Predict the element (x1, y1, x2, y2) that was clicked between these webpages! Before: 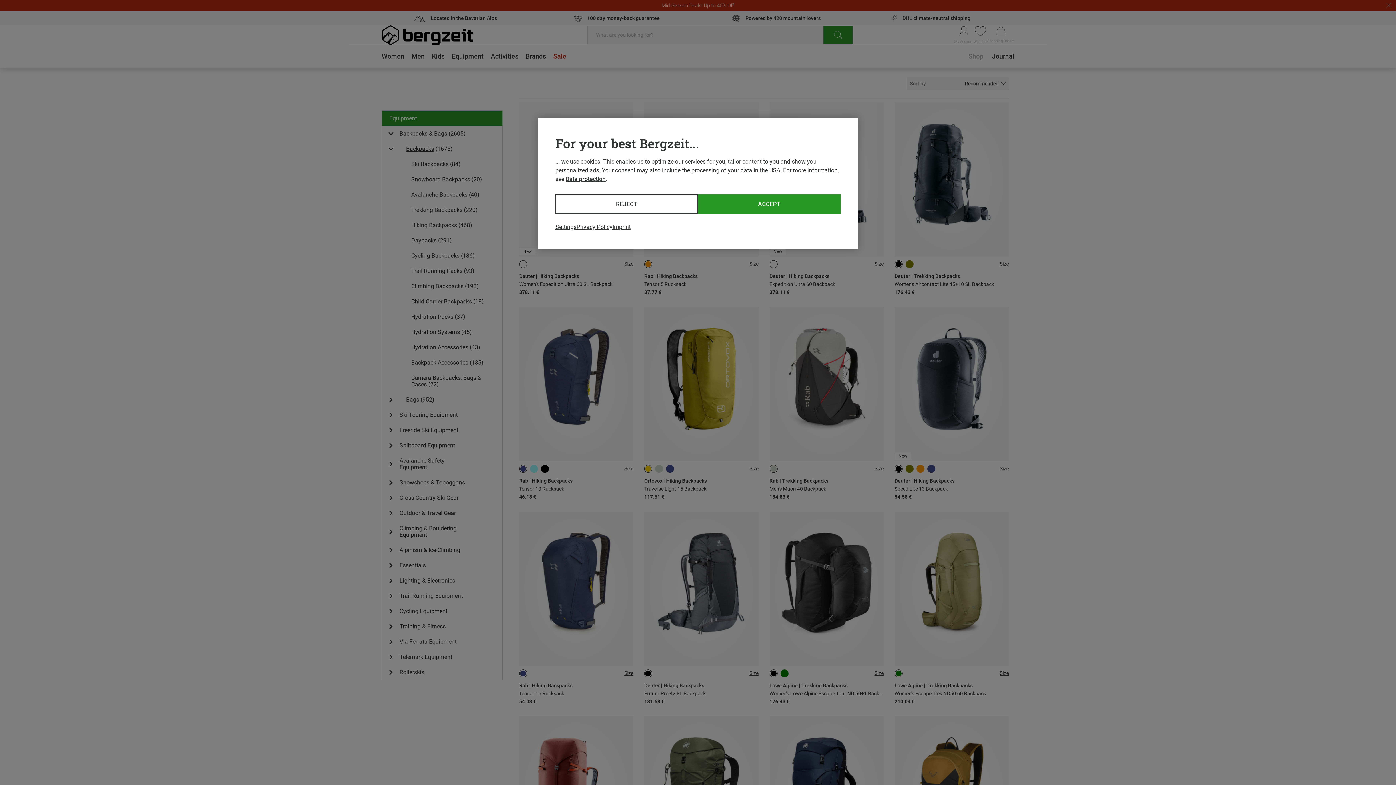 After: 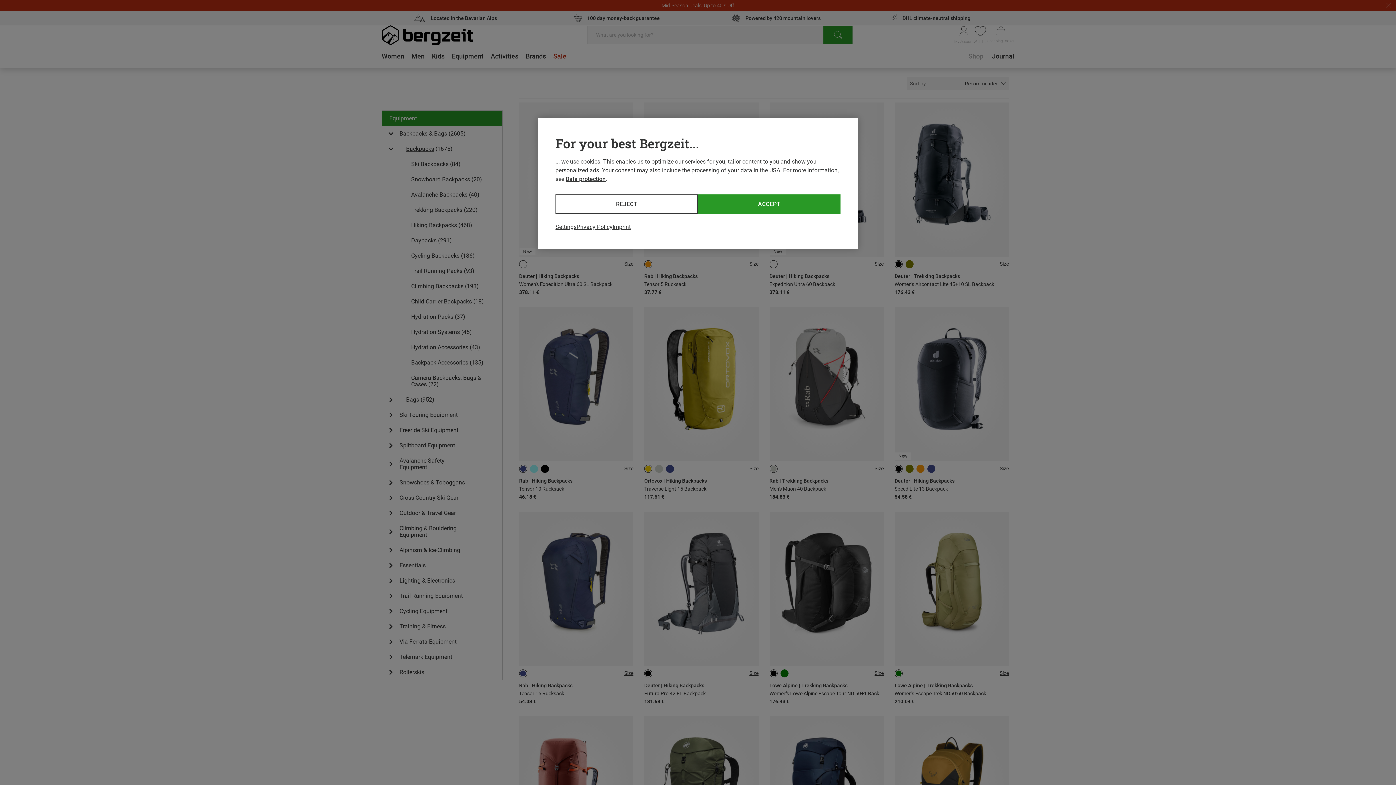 Action: bbox: (565, 175, 605, 182) label: Data protection